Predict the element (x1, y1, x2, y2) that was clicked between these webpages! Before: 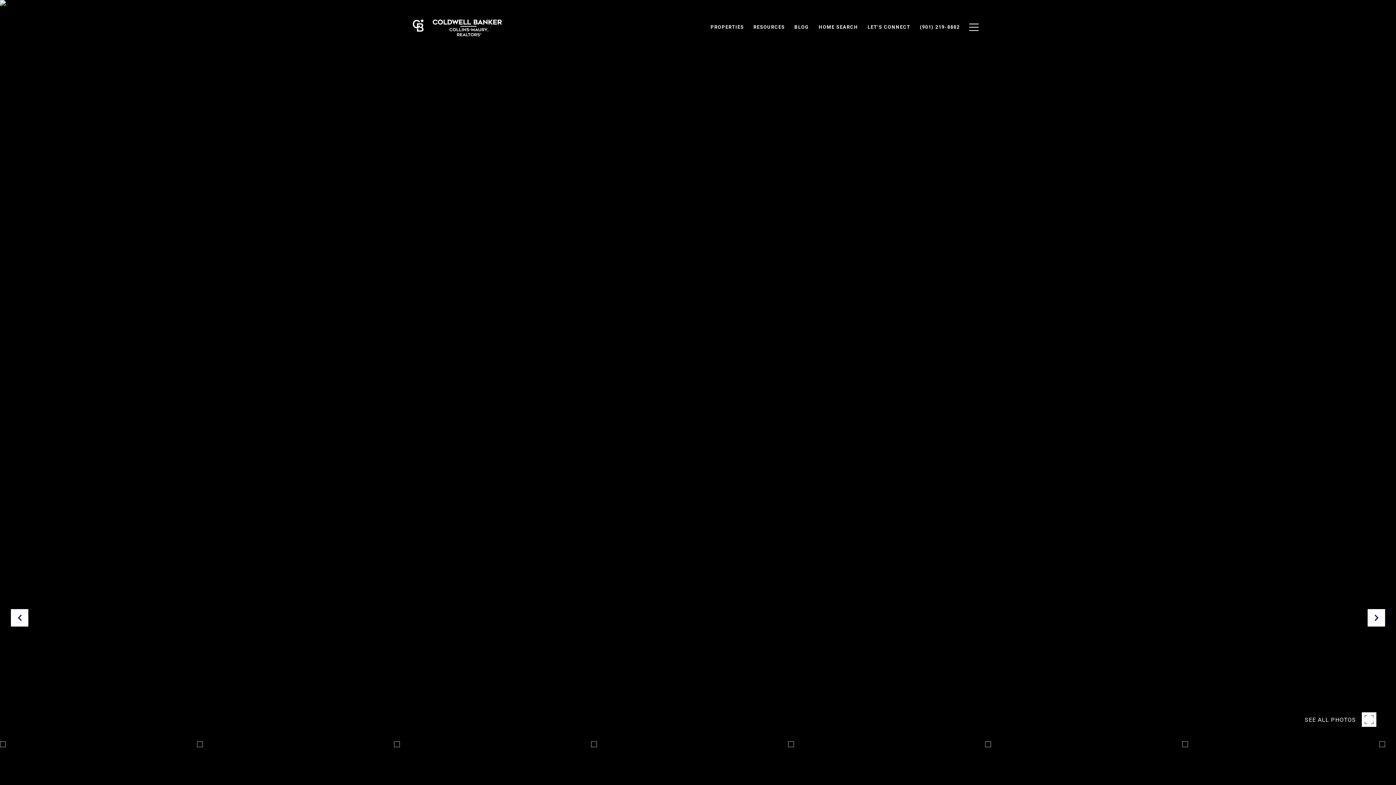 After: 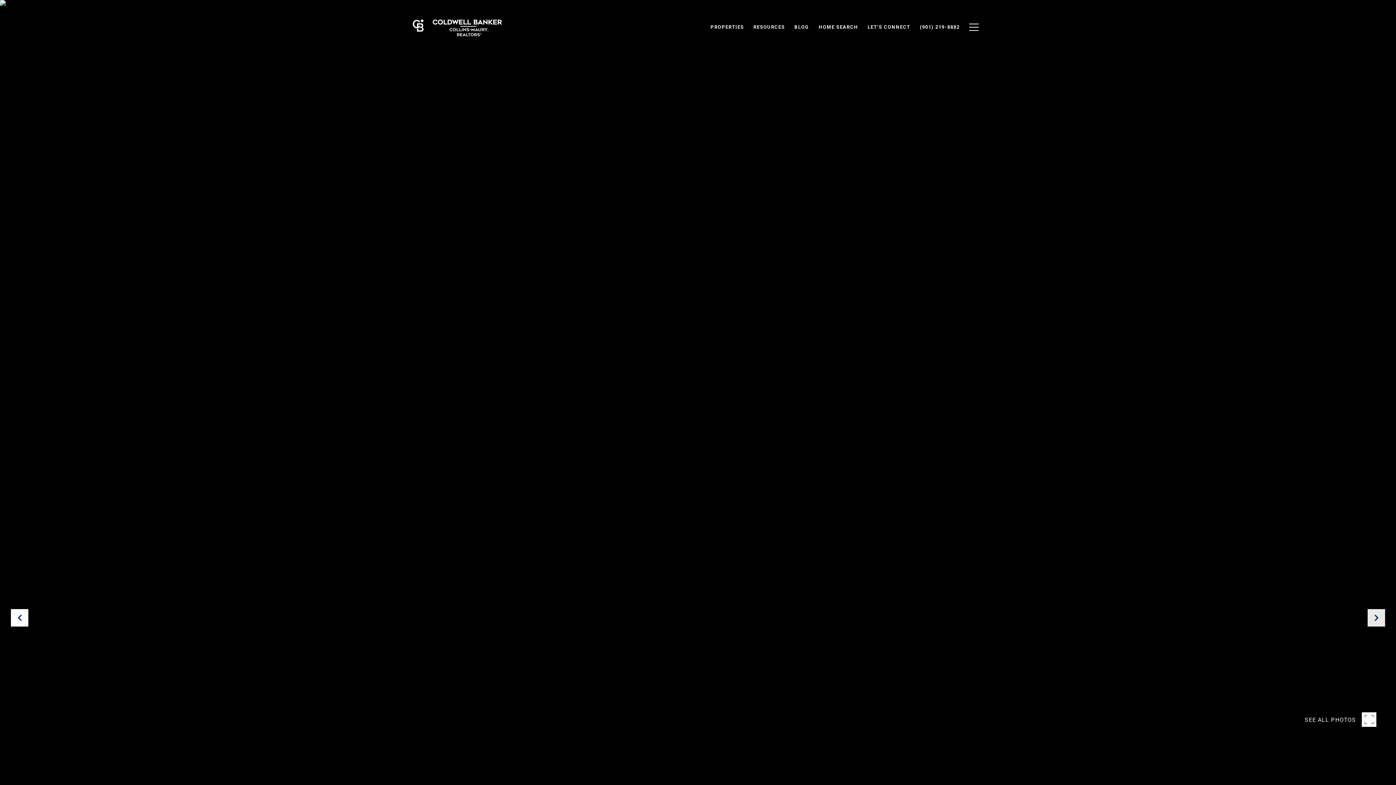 Action: bbox: (1368, 609, 1385, 626)